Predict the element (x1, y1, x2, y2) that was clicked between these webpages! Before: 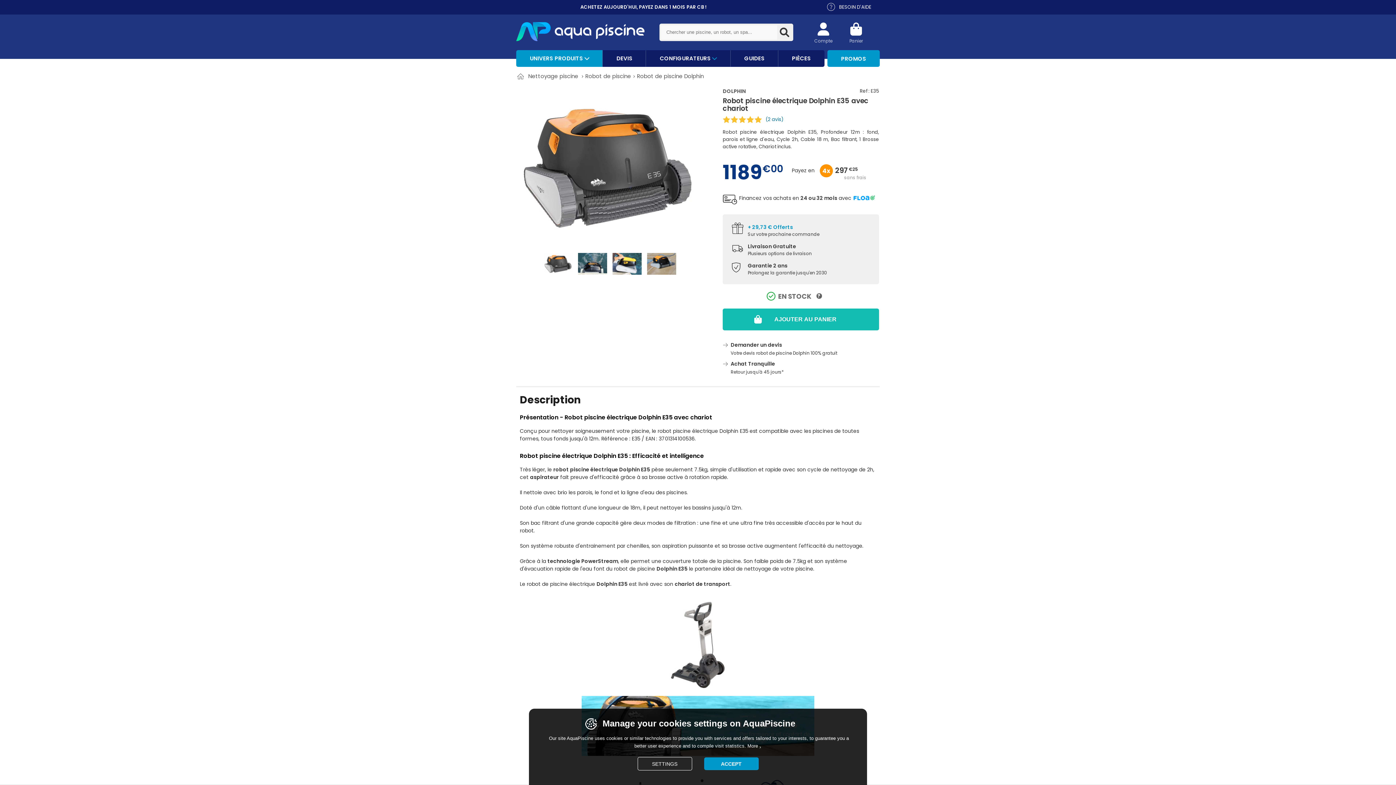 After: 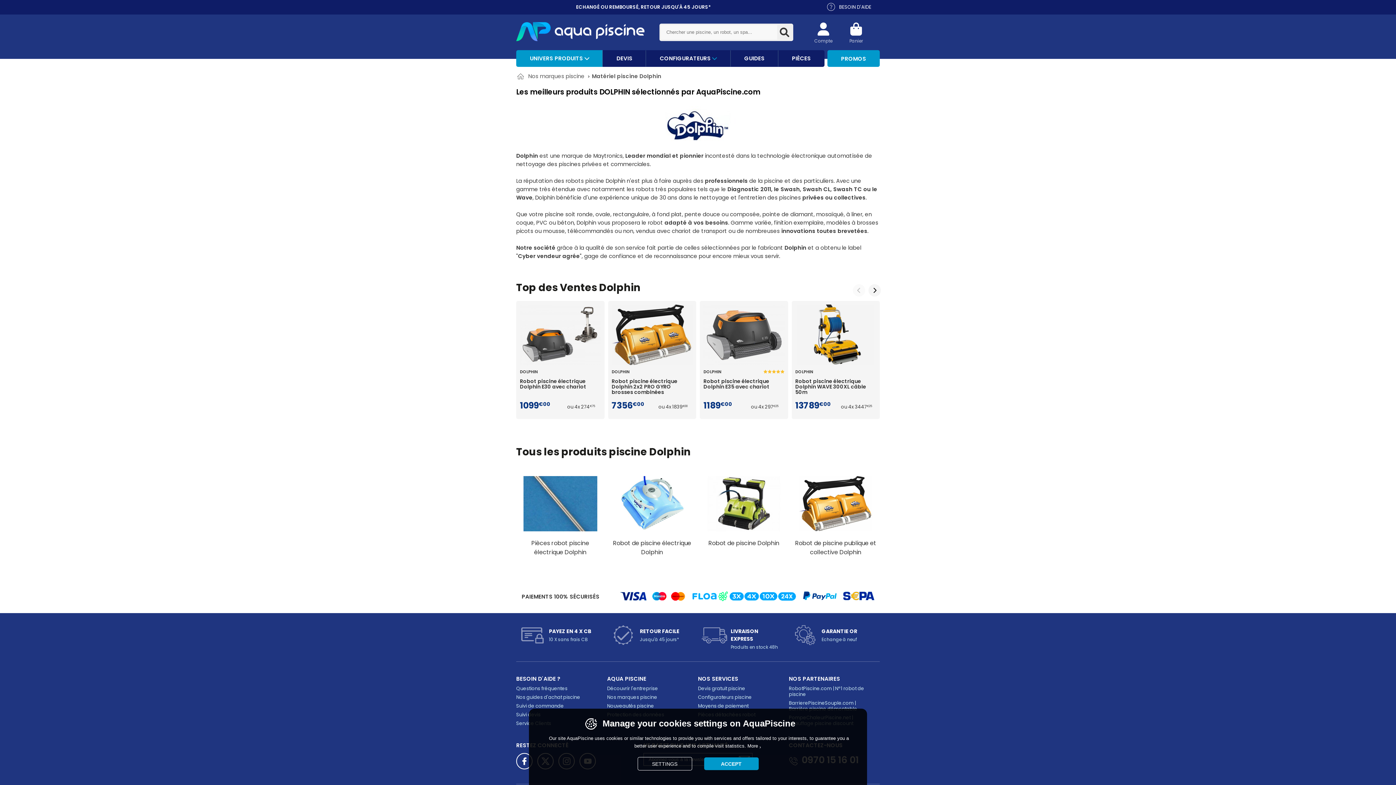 Action: label: DOLPHIN bbox: (722, 87, 746, 95)